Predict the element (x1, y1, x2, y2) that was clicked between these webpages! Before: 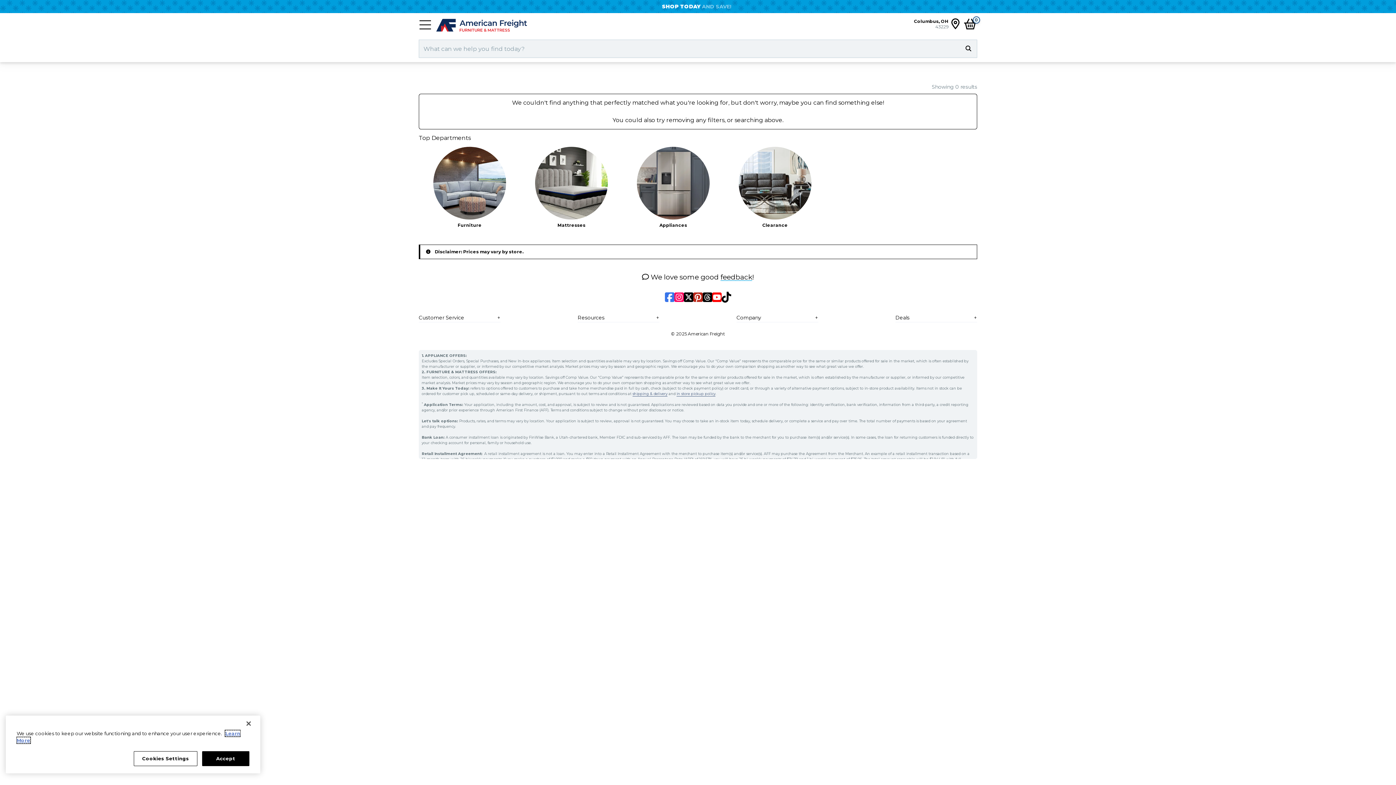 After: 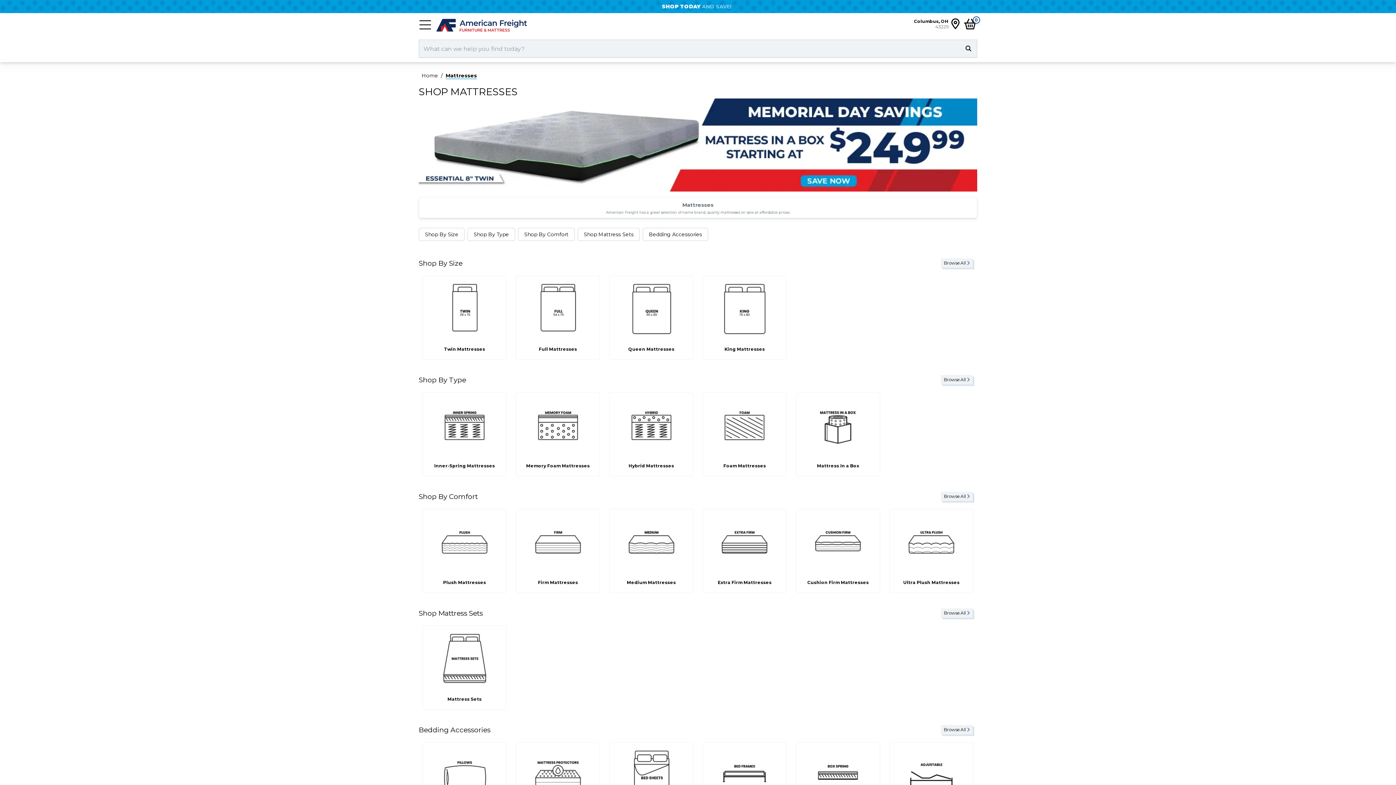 Action: label: Mattresses bbox: (520, 146, 622, 228)